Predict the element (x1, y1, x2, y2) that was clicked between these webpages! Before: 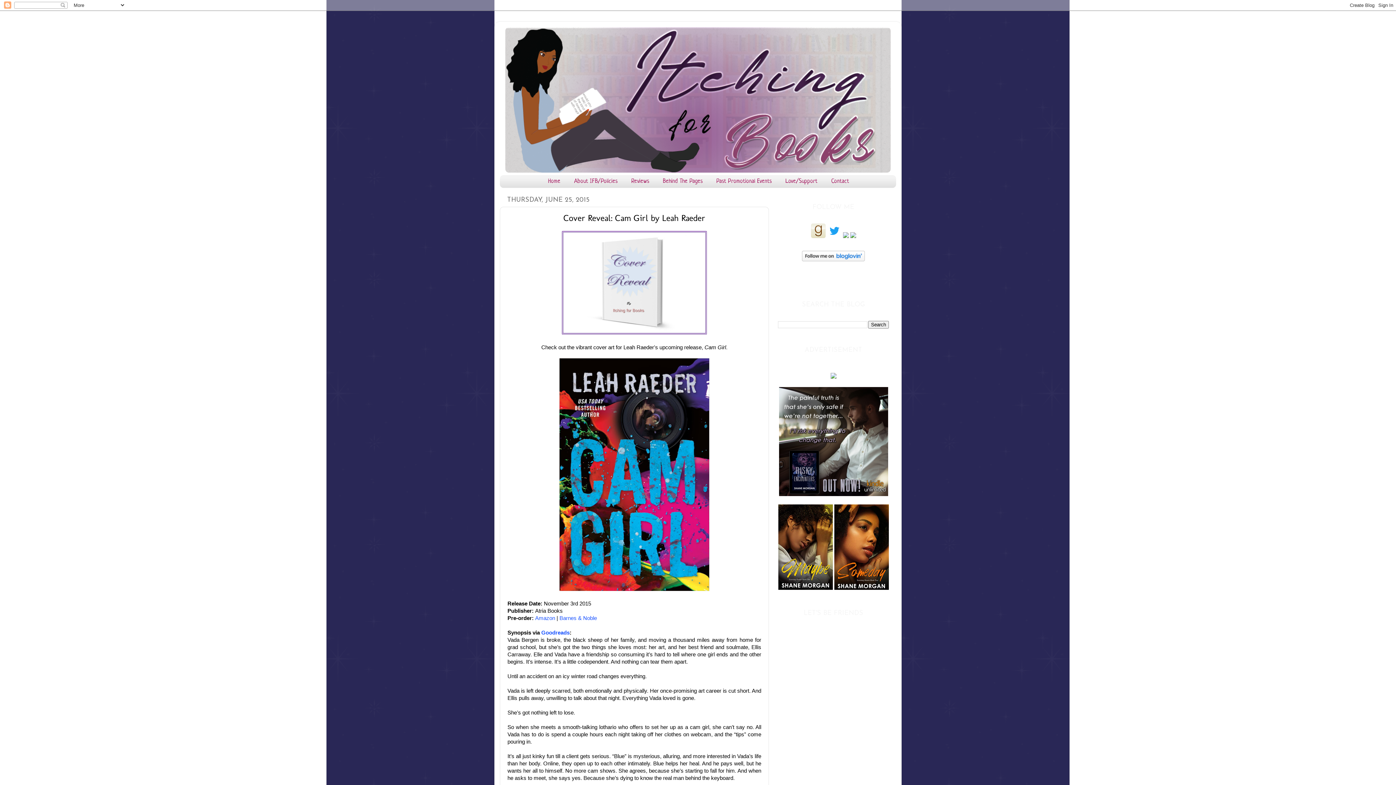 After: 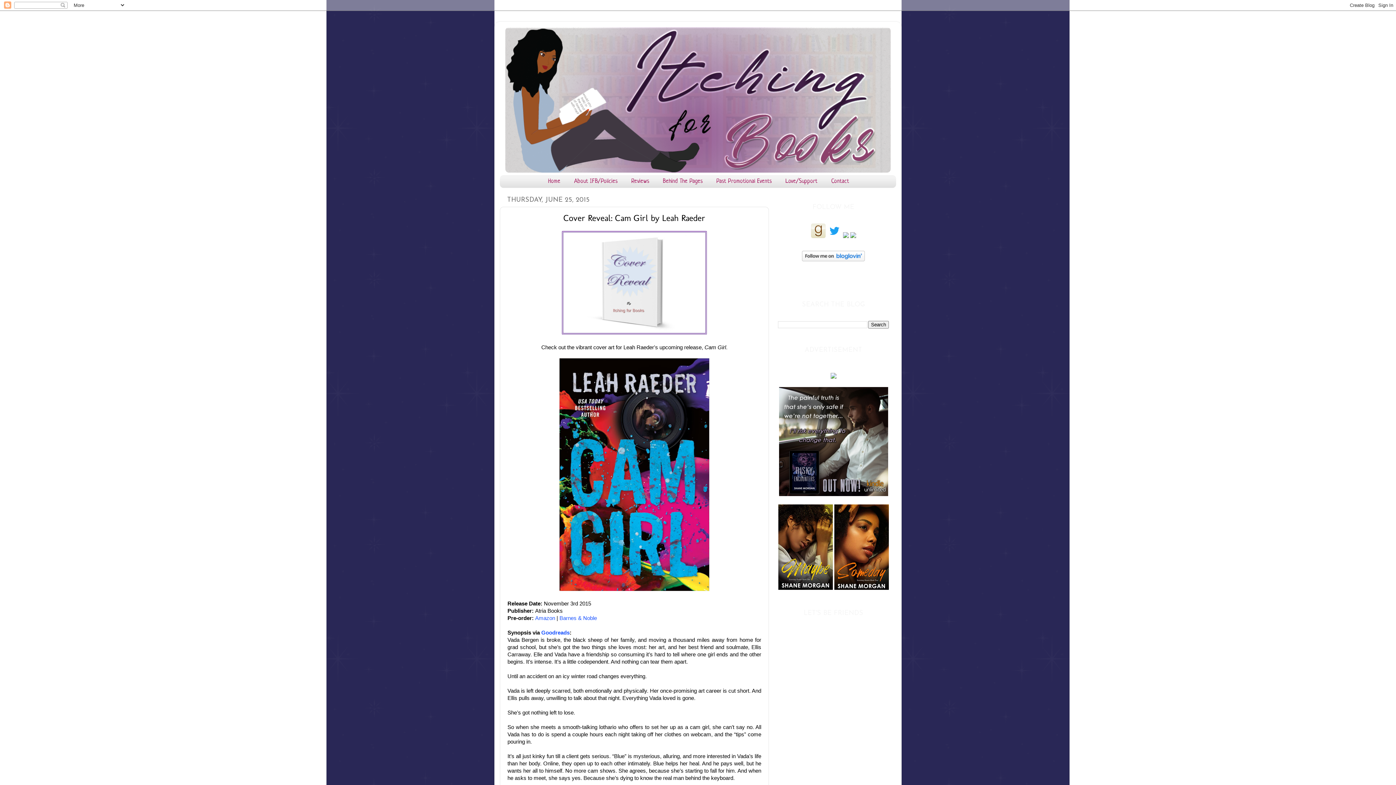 Action: bbox: (779, 492, 888, 497)